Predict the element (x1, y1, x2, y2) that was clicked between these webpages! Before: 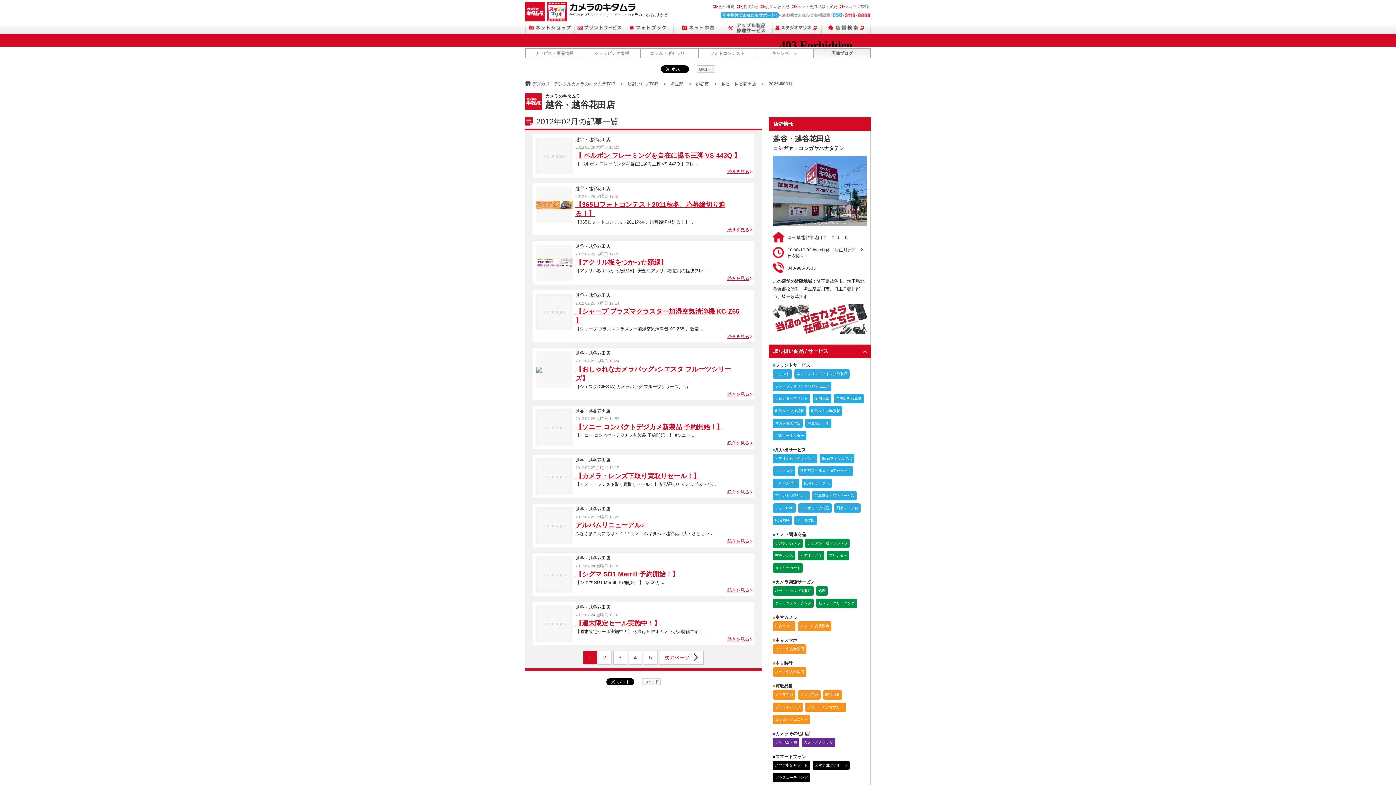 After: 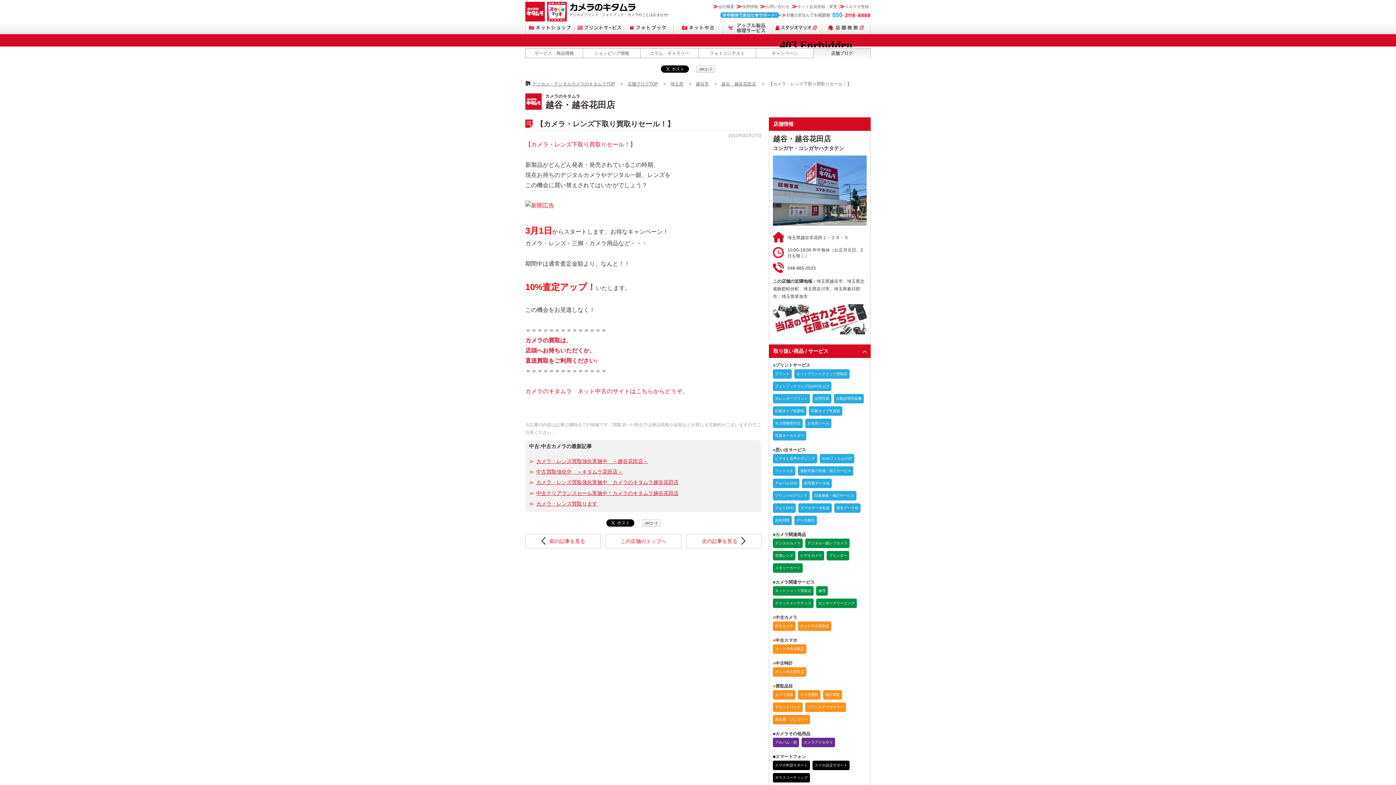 Action: bbox: (536, 458, 572, 497)